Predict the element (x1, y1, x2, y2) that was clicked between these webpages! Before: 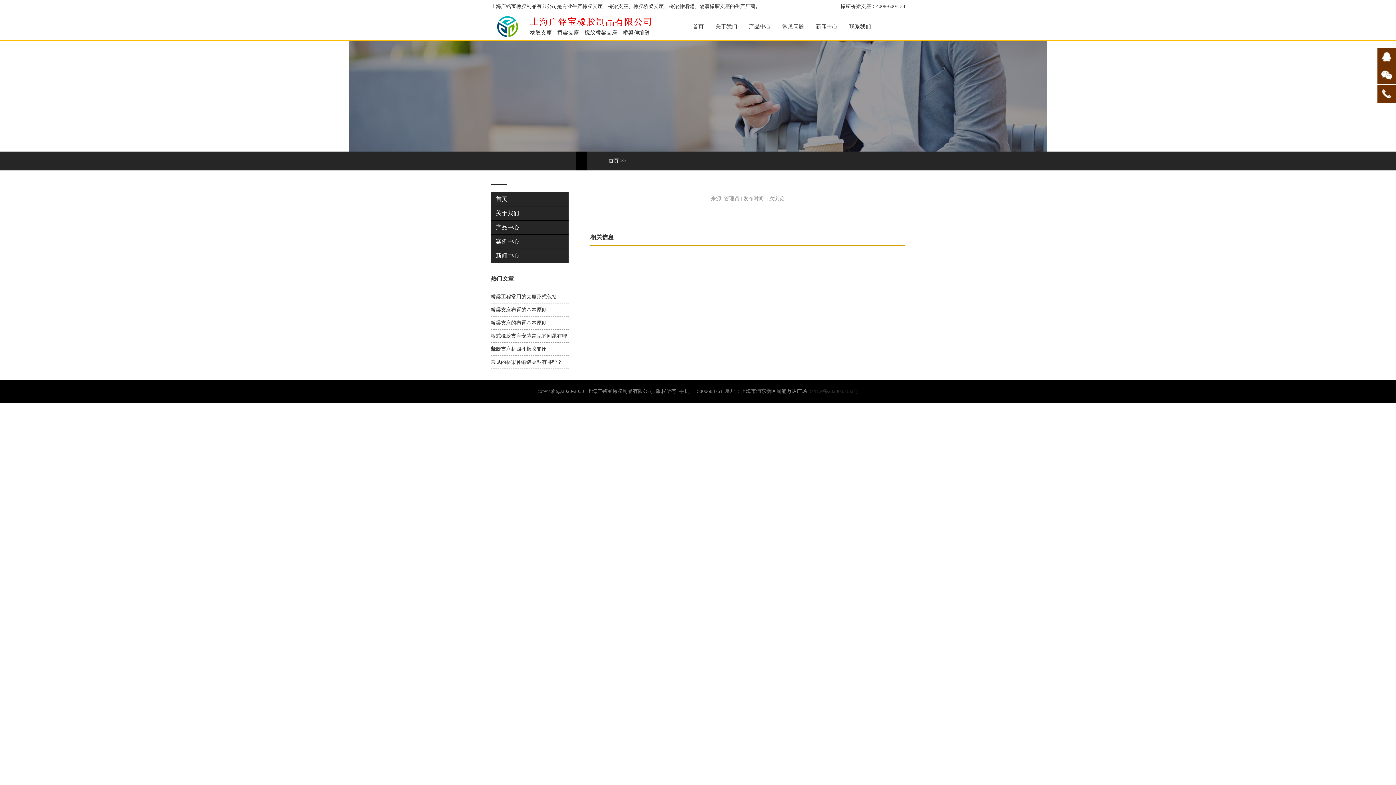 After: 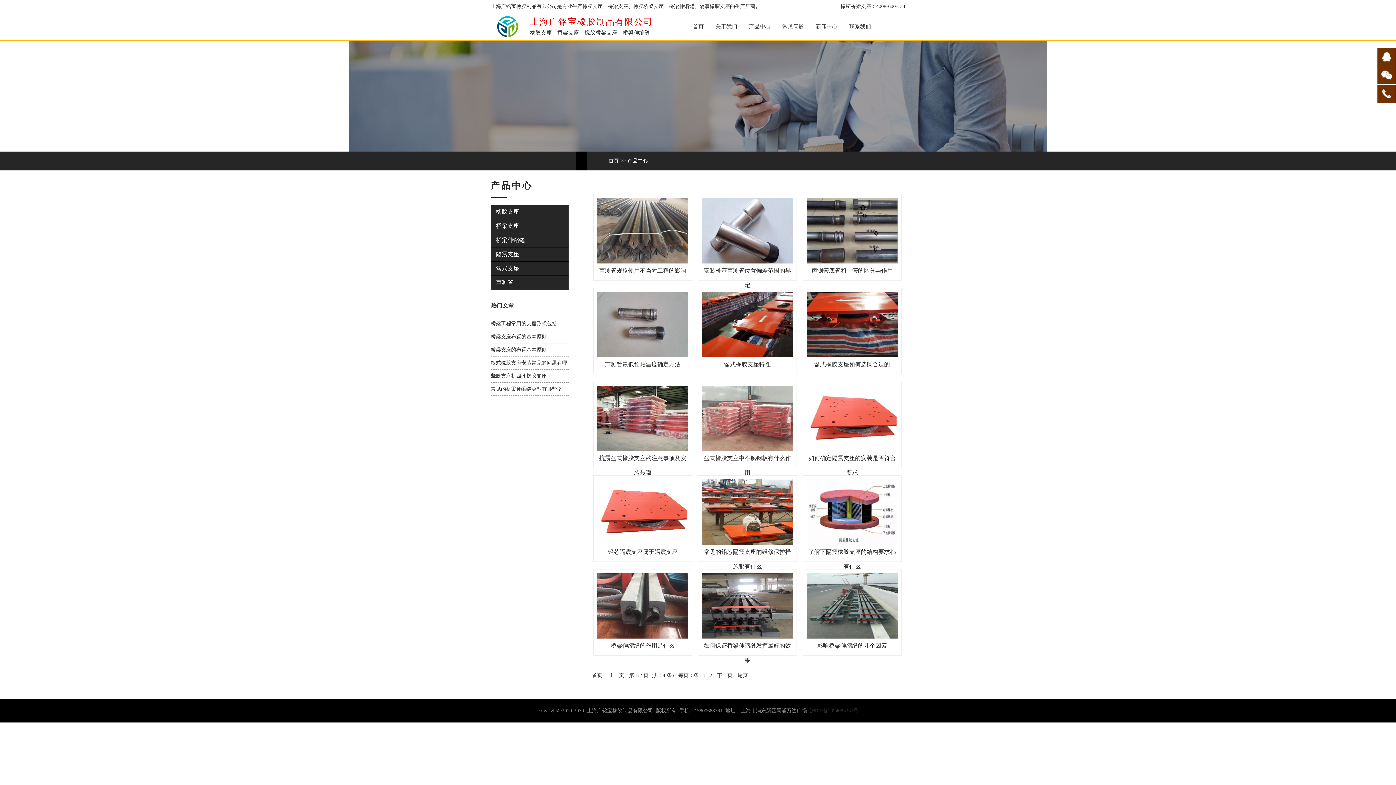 Action: bbox: (749, 23, 770, 29) label: 产品中心